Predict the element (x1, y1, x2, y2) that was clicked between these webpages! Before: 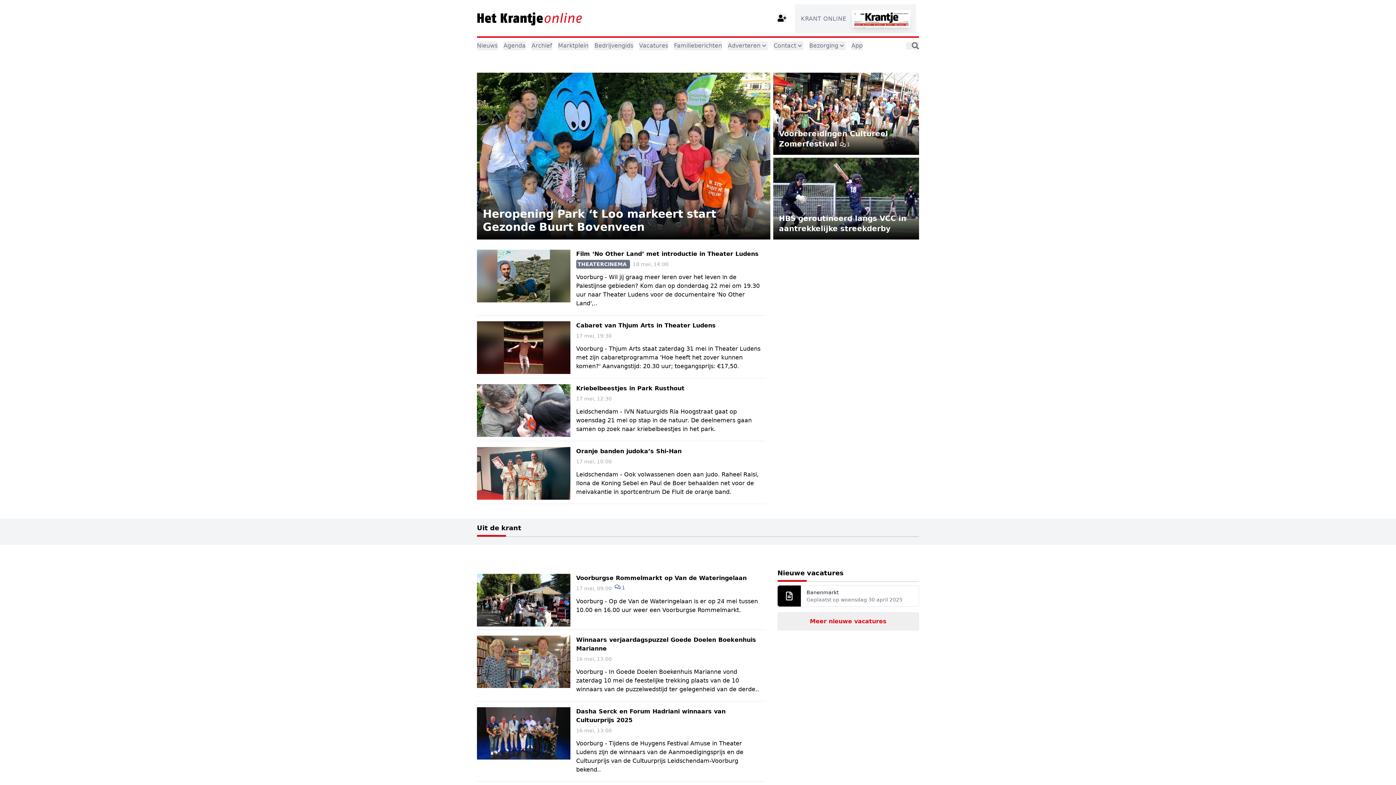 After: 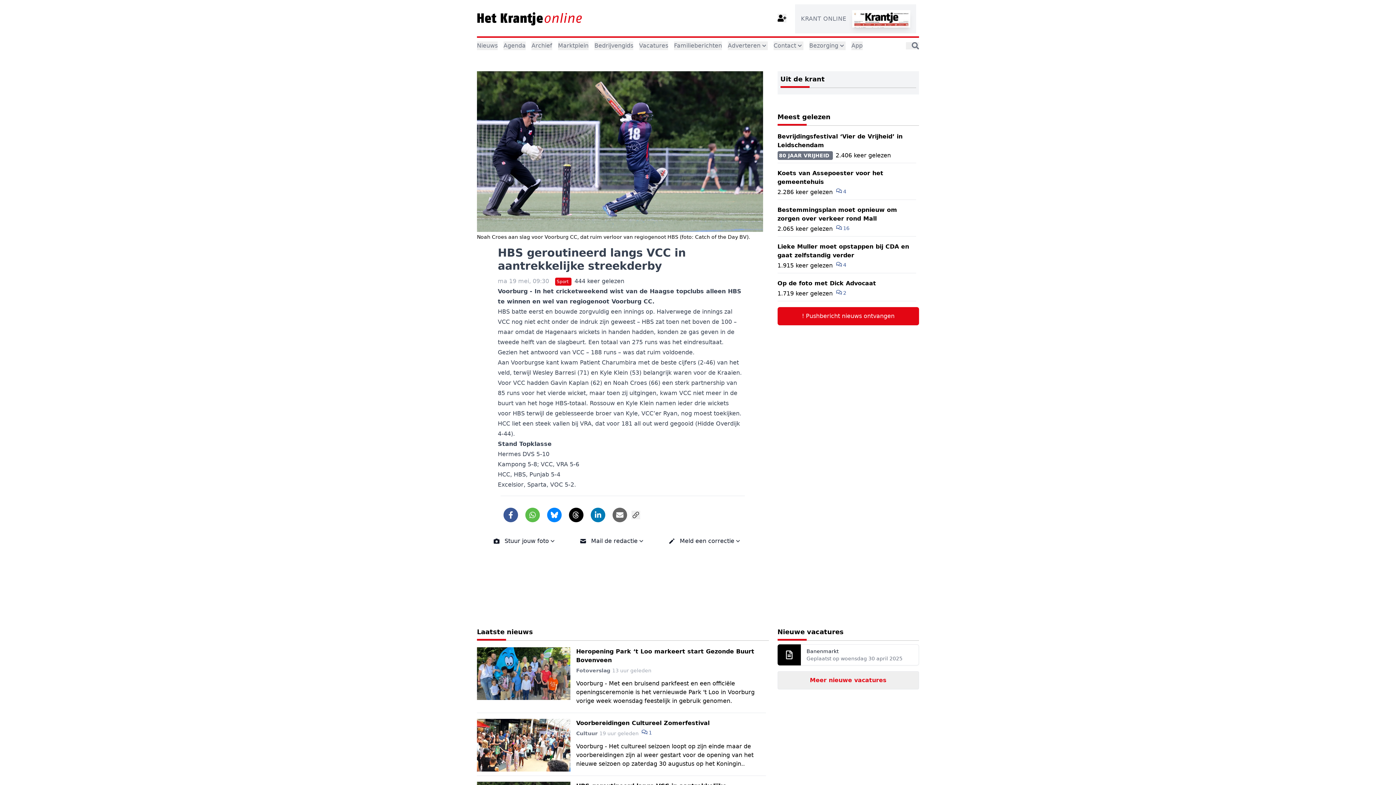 Action: label: HBS geroutineerd langs VCC in aantrekkelijke streekderby bbox: (773, 156, 919, 239)